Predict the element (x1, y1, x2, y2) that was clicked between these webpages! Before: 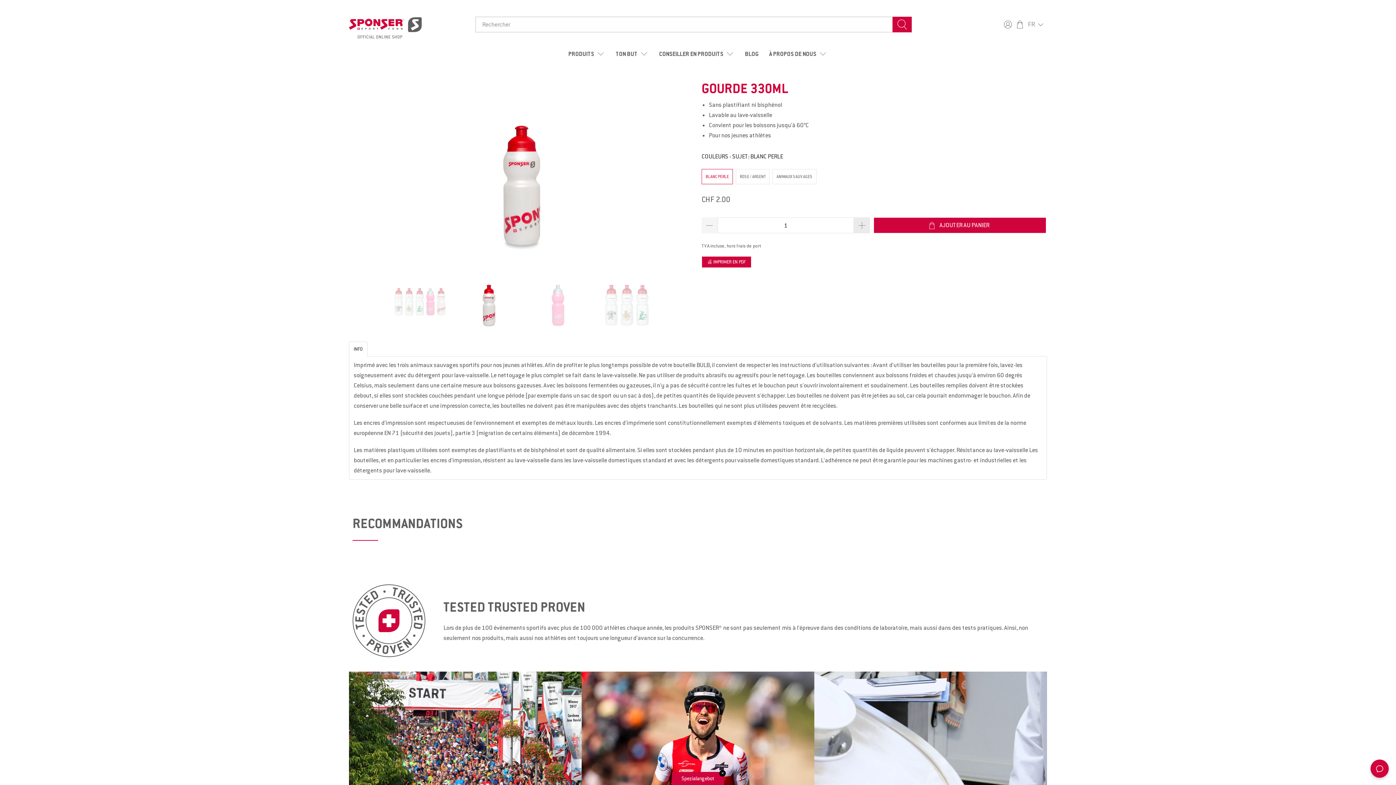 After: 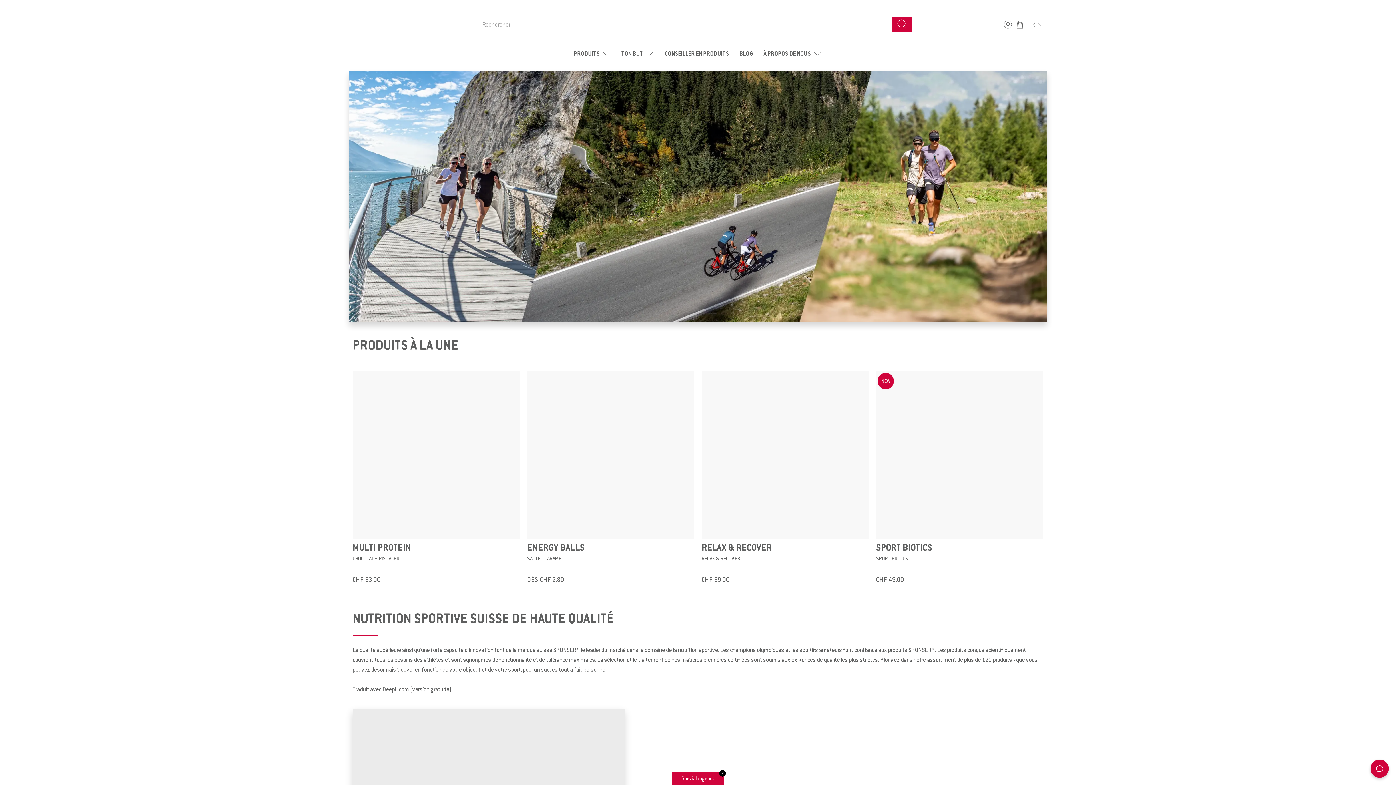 Action: bbox: (610, 42, 654, 65) label: TON BUT